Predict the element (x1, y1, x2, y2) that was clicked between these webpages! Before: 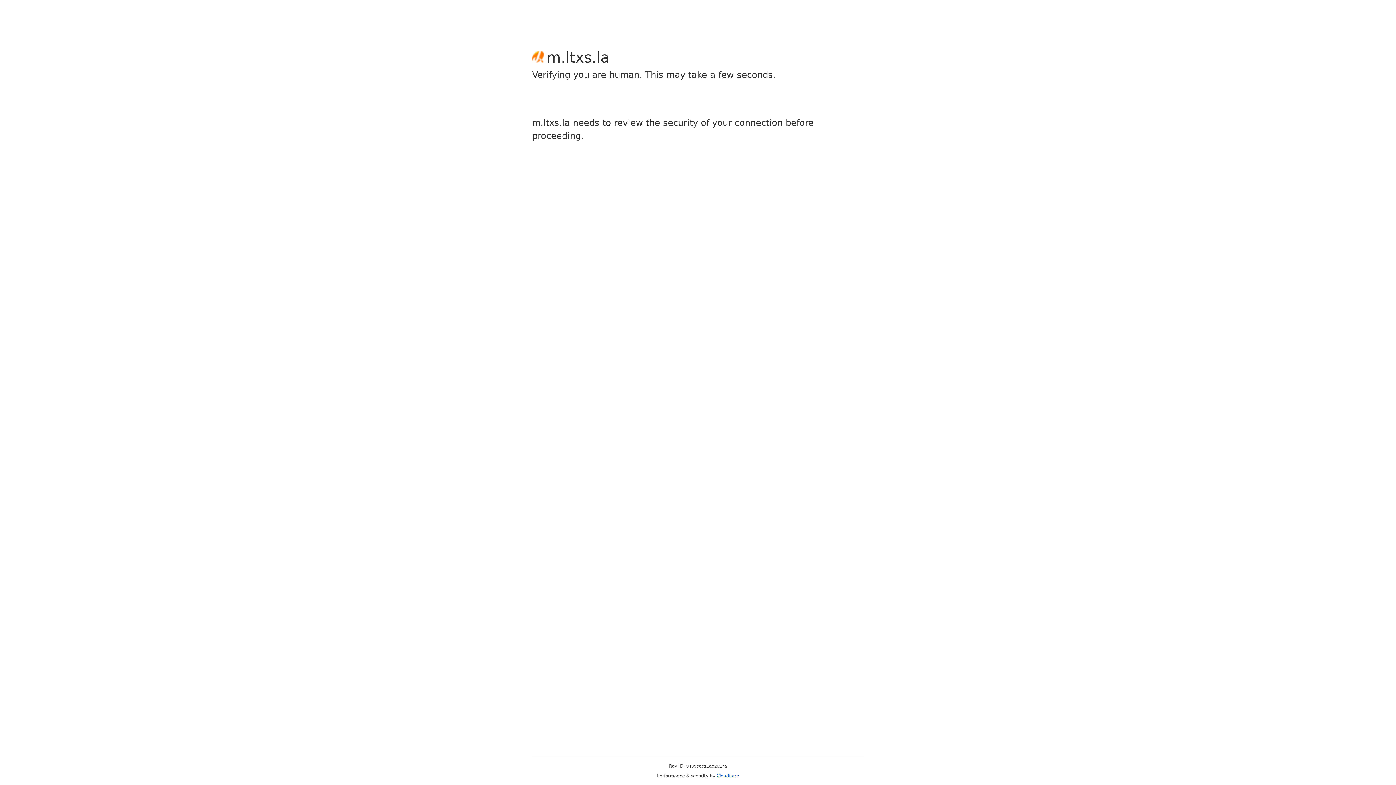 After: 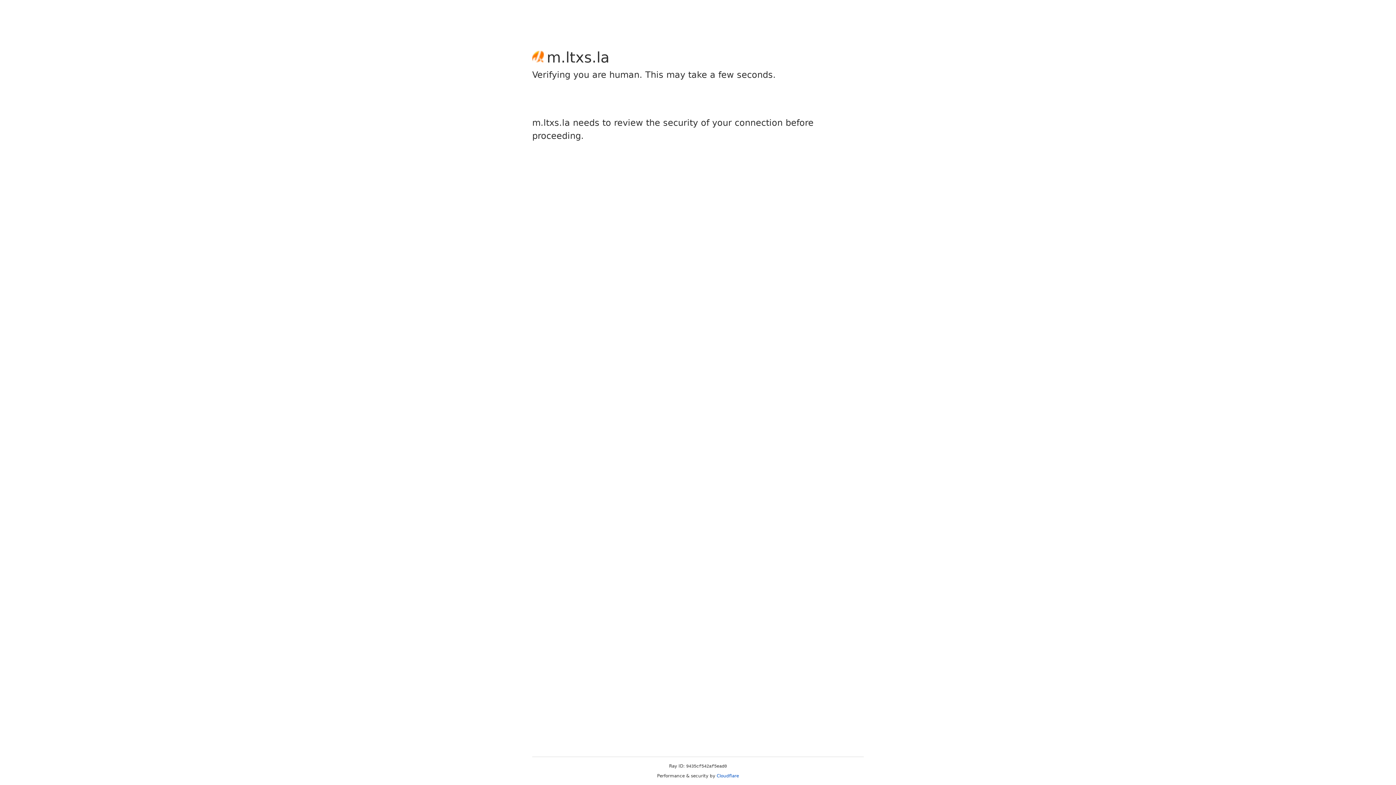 Action: bbox: (716, 773, 739, 778) label: Cloudflare